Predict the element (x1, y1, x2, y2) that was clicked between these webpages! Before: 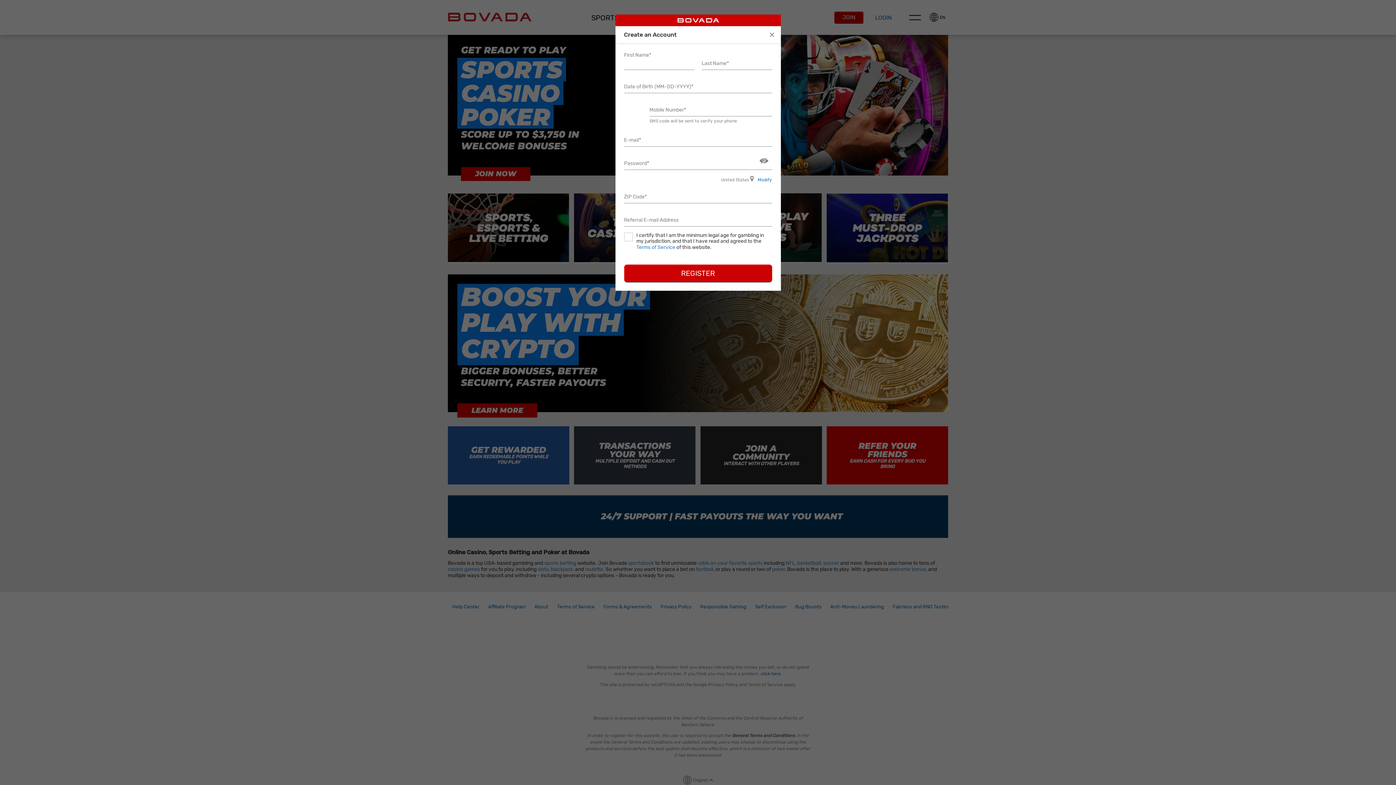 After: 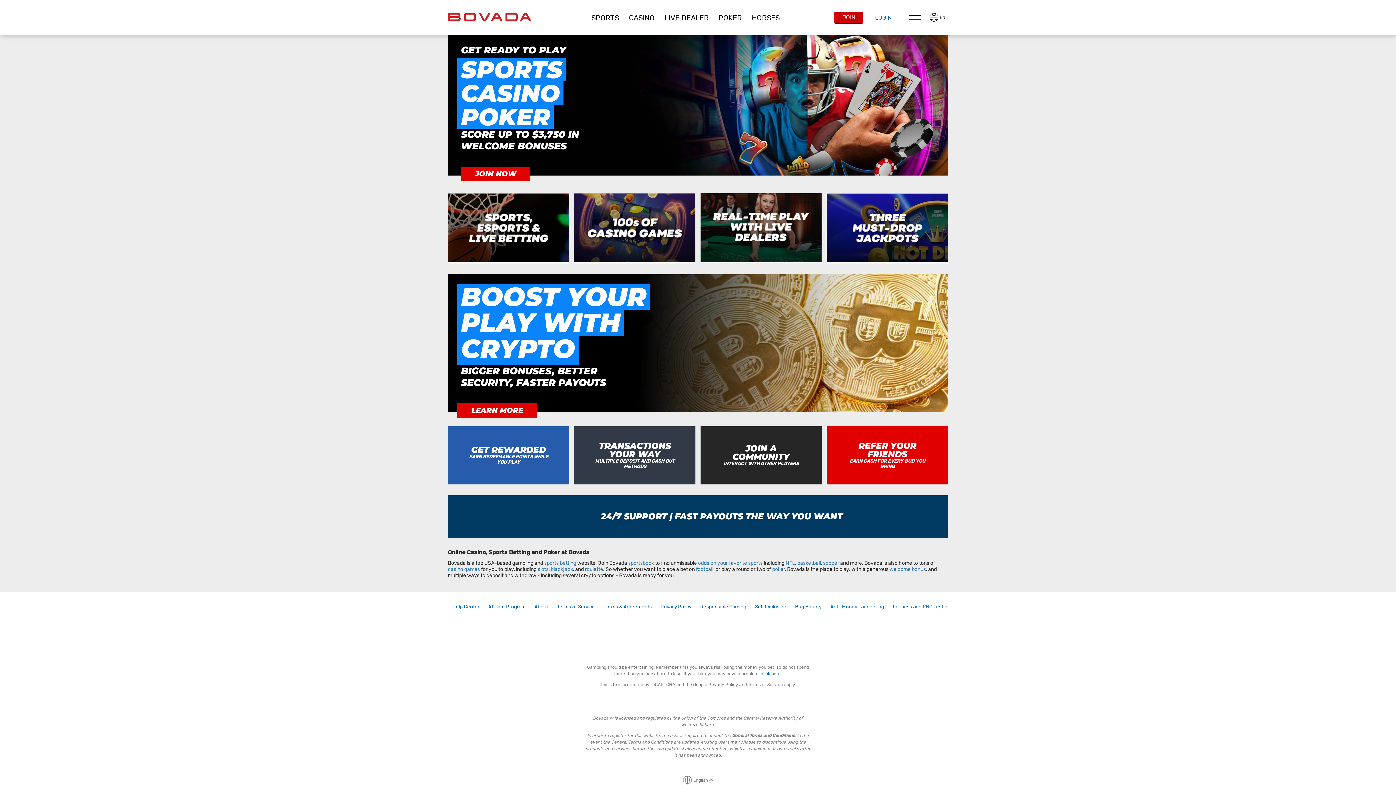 Action: bbox: (624, 264, 772, 282) label: REGISTER